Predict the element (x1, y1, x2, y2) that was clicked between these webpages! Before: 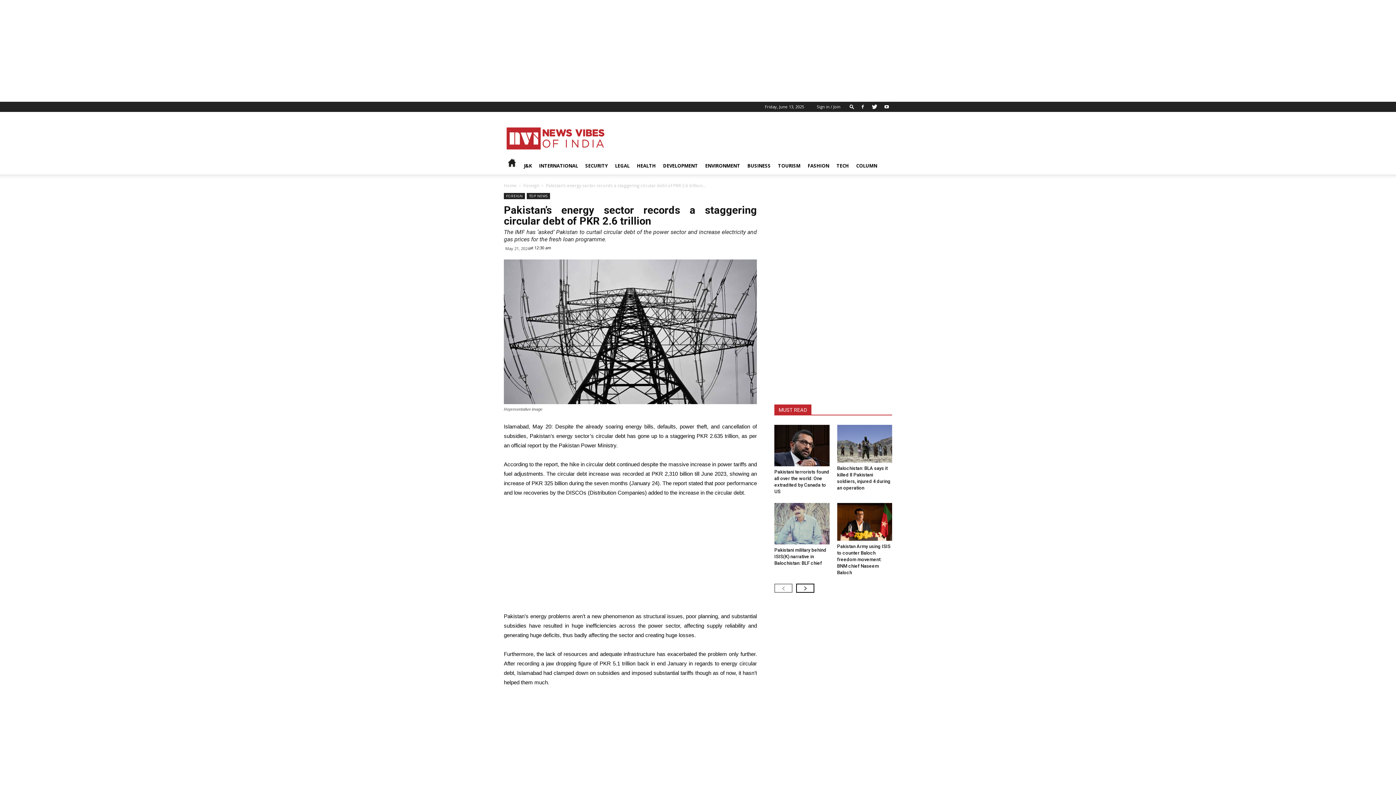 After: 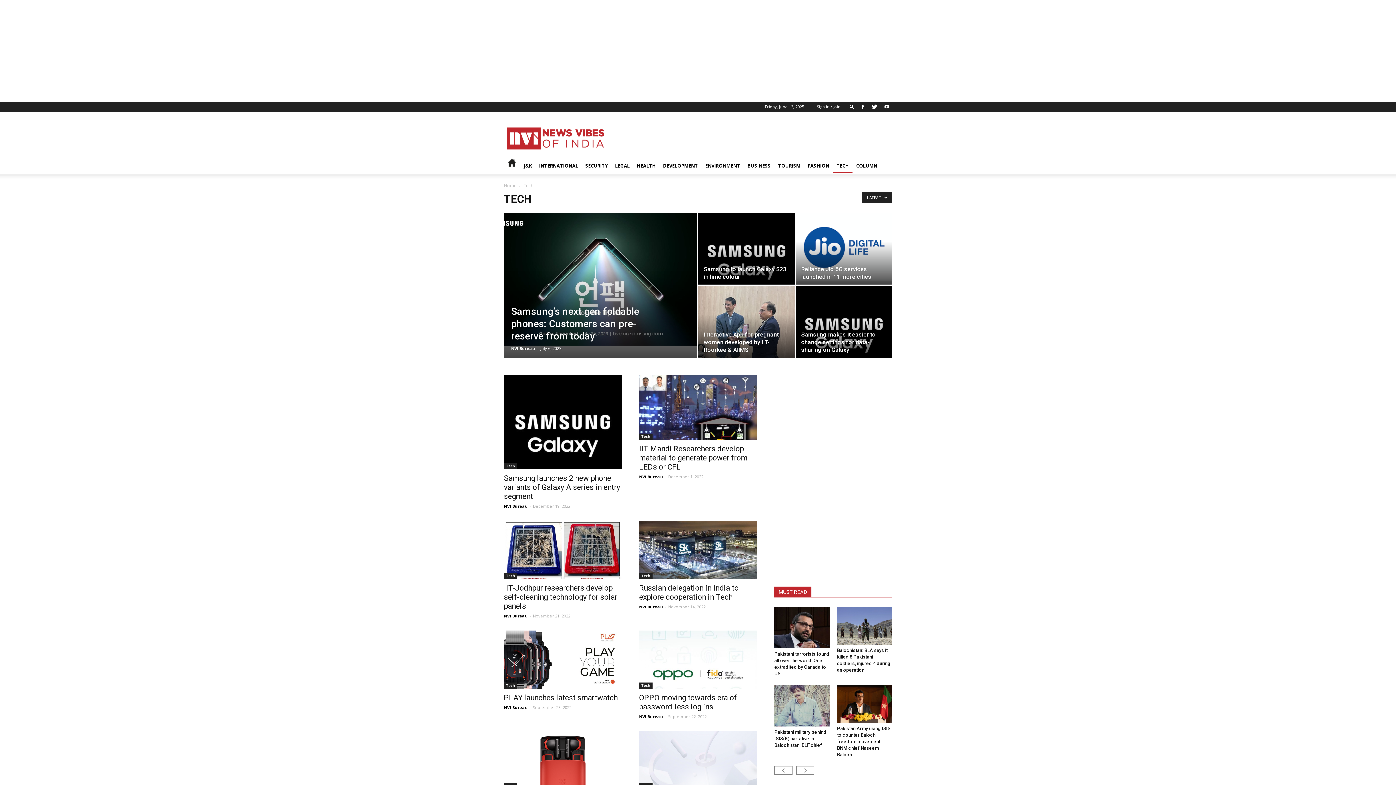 Action: label: TECH bbox: (833, 158, 852, 173)